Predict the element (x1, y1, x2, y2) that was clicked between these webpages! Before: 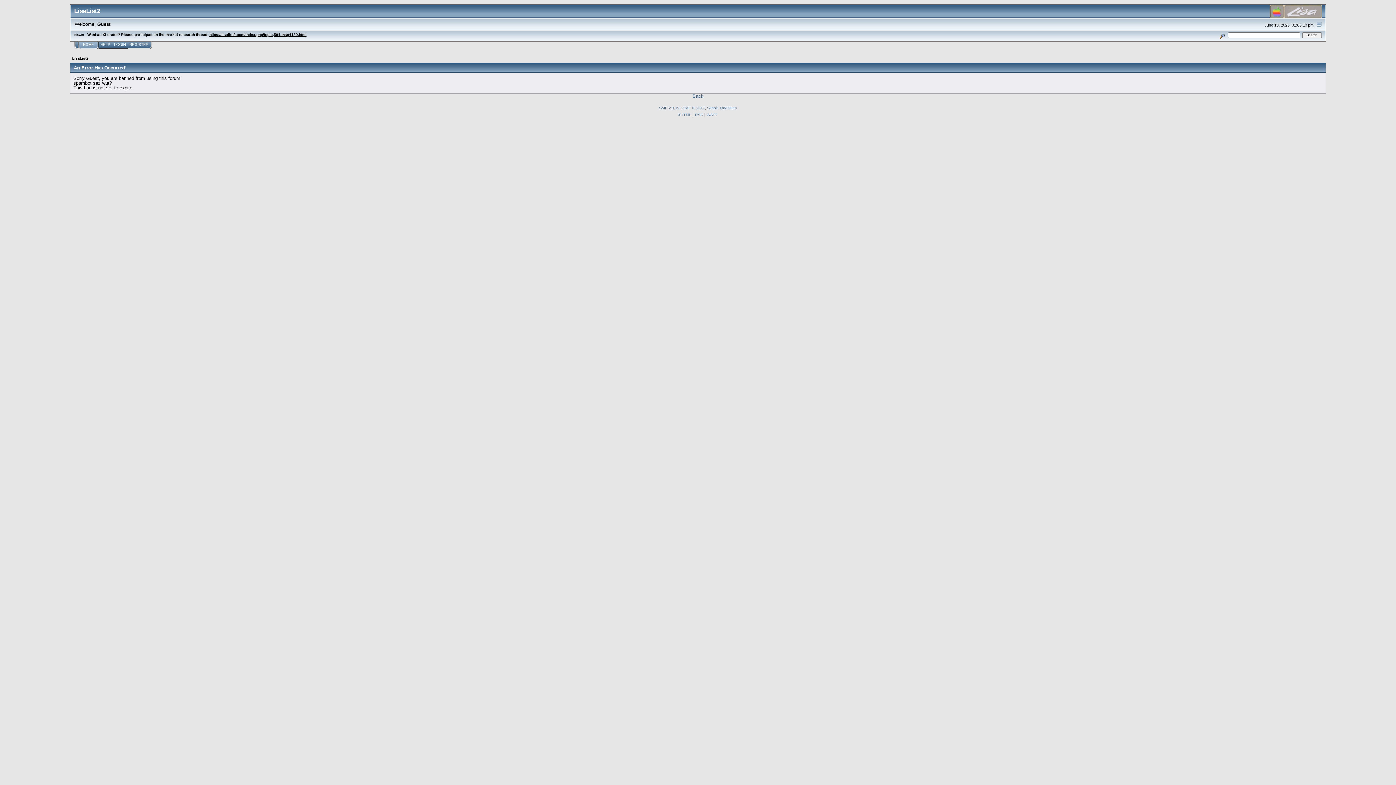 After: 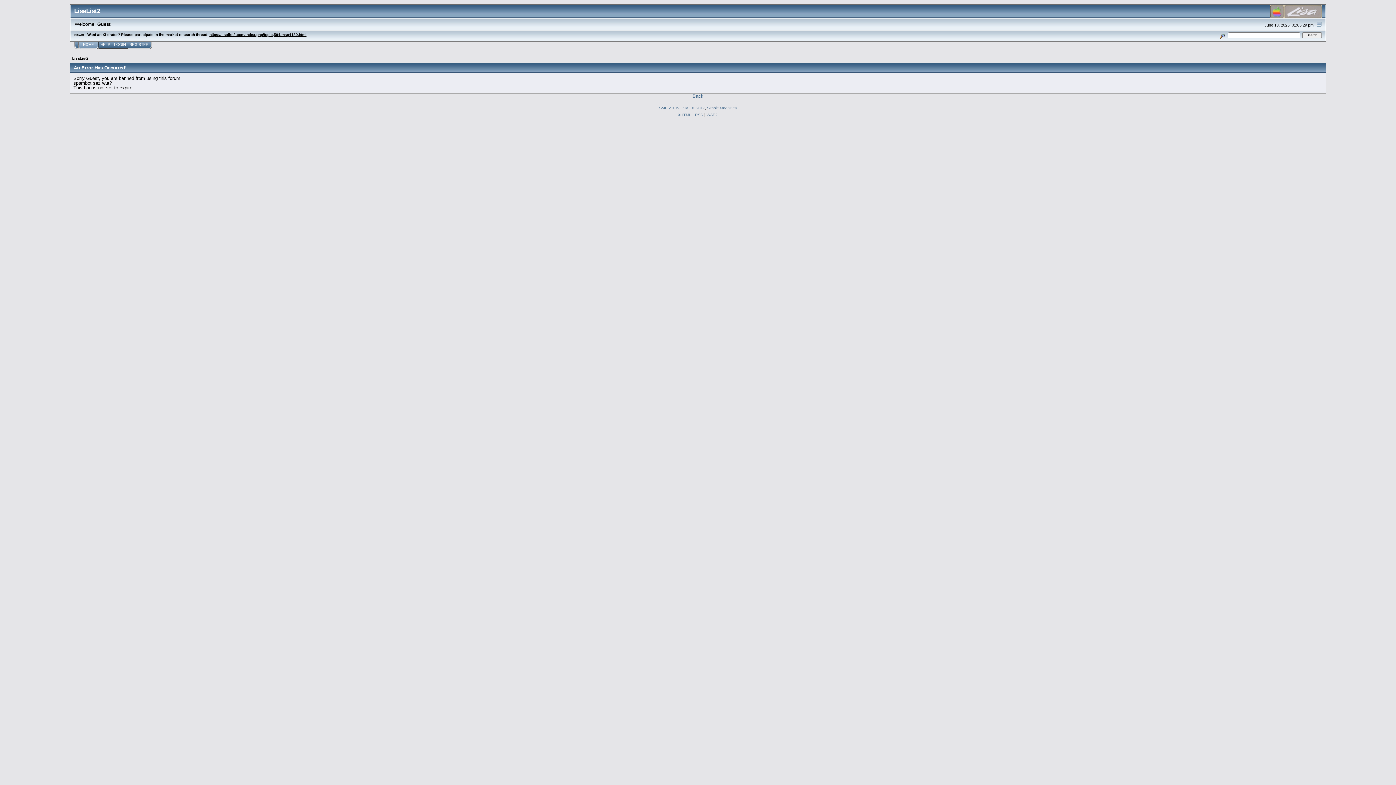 Action: bbox: (127, 41, 152, 48) label: REGISTER